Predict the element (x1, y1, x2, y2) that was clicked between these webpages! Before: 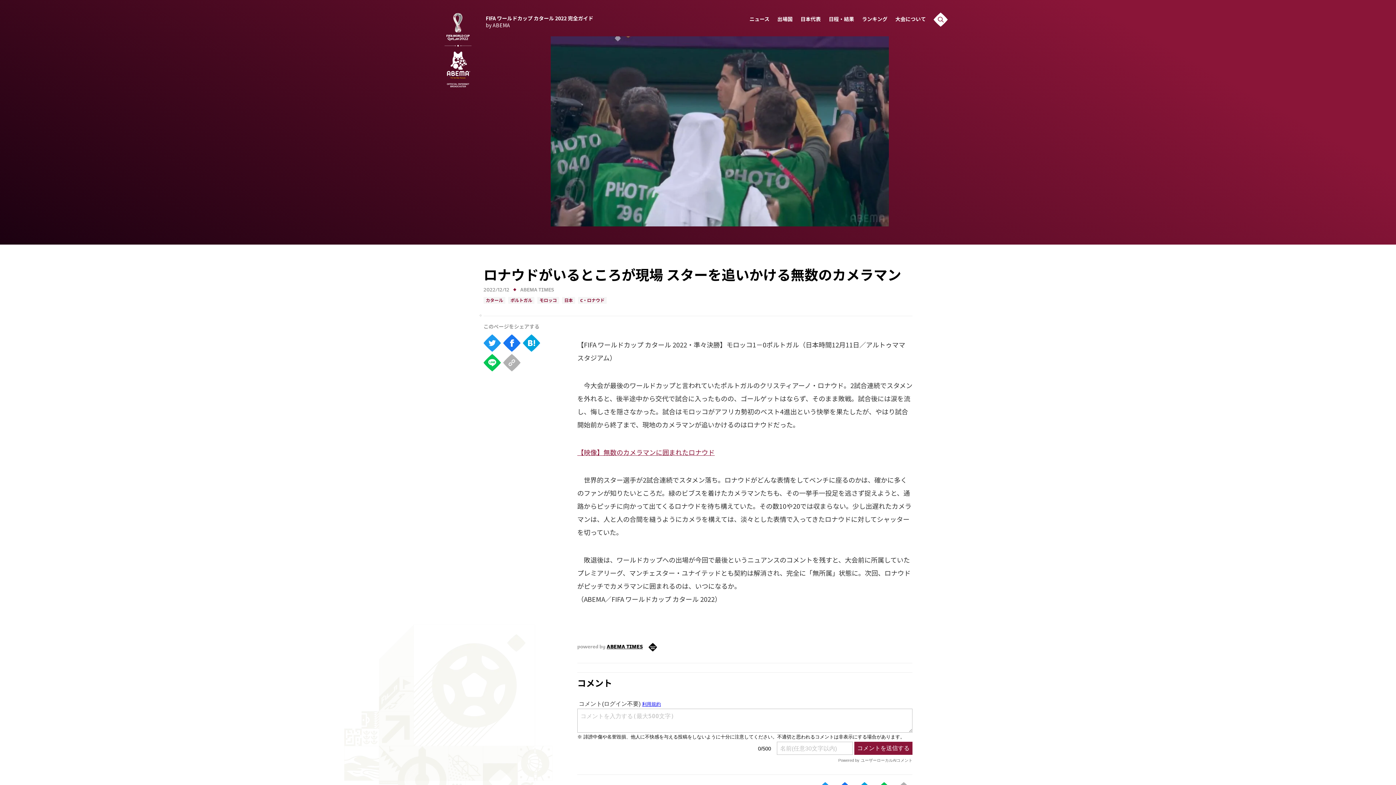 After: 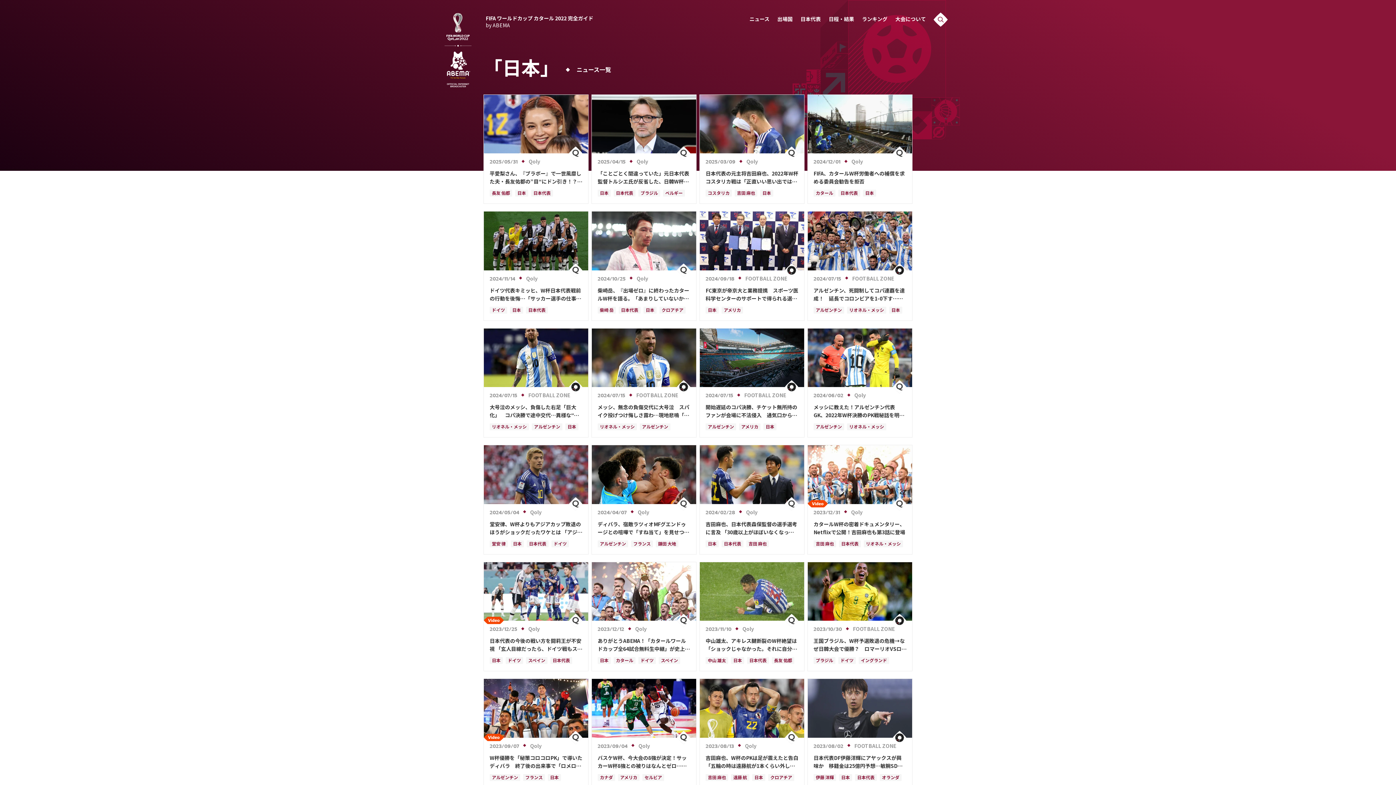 Action: label: 日本 bbox: (562, 297, 575, 304)